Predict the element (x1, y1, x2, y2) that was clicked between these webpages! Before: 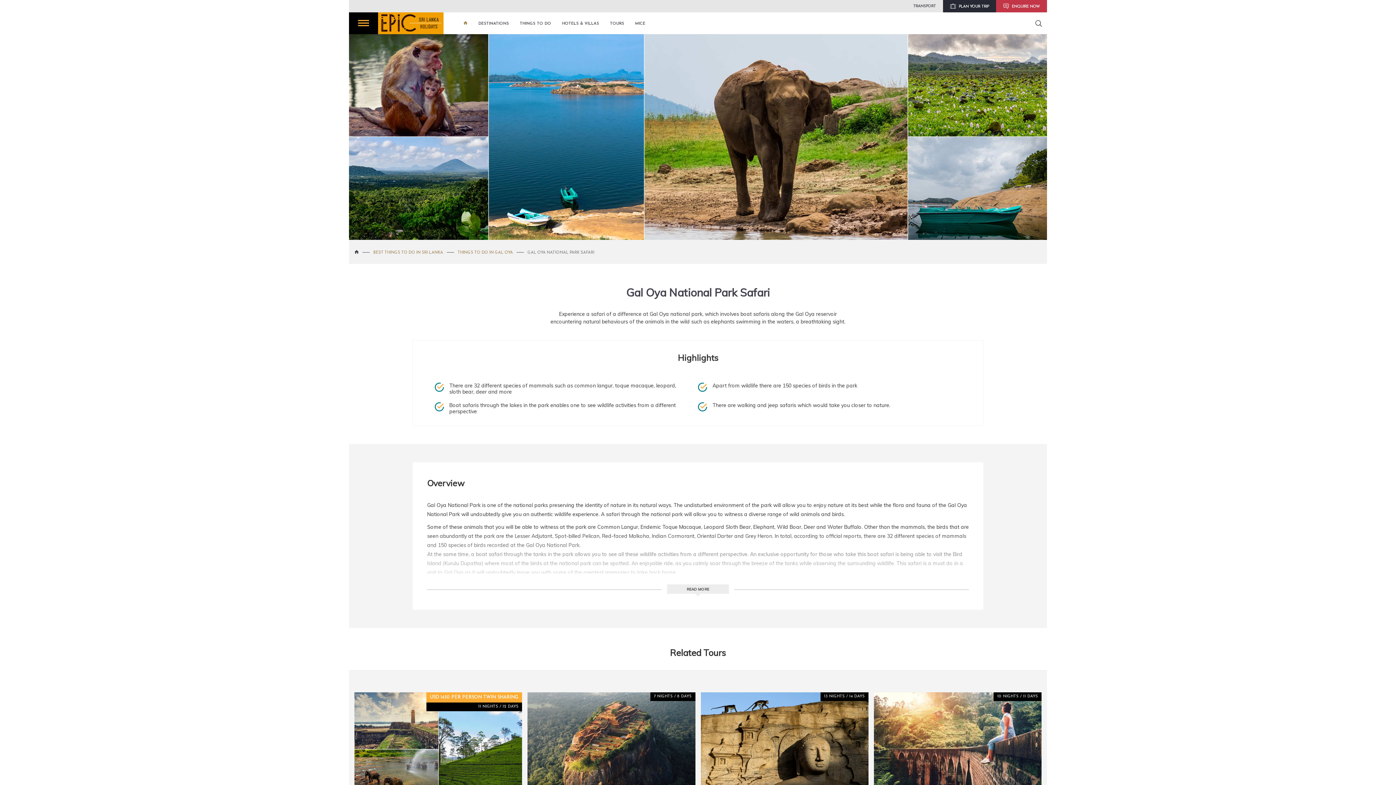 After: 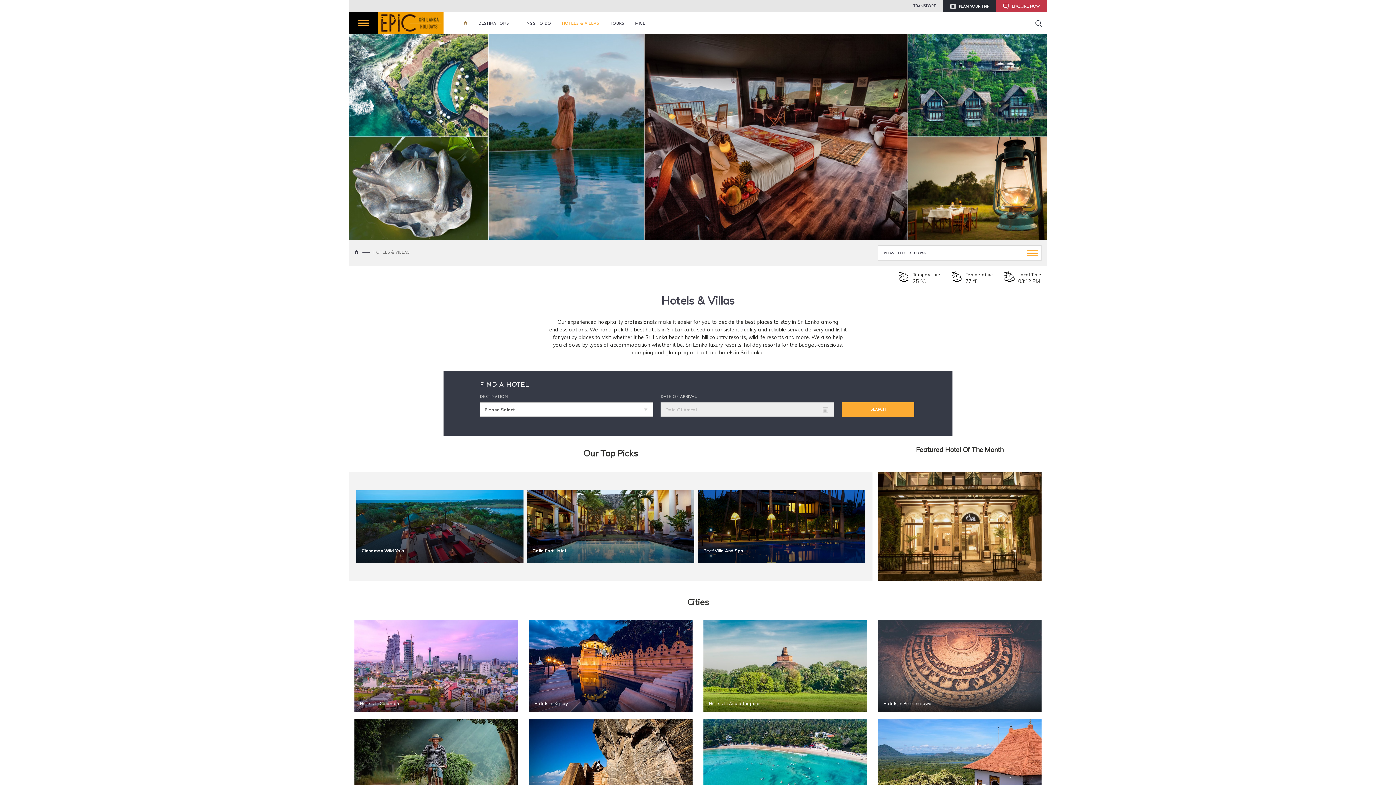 Action: bbox: (562, 18, 599, 28) label: HOTELS & VILLAS